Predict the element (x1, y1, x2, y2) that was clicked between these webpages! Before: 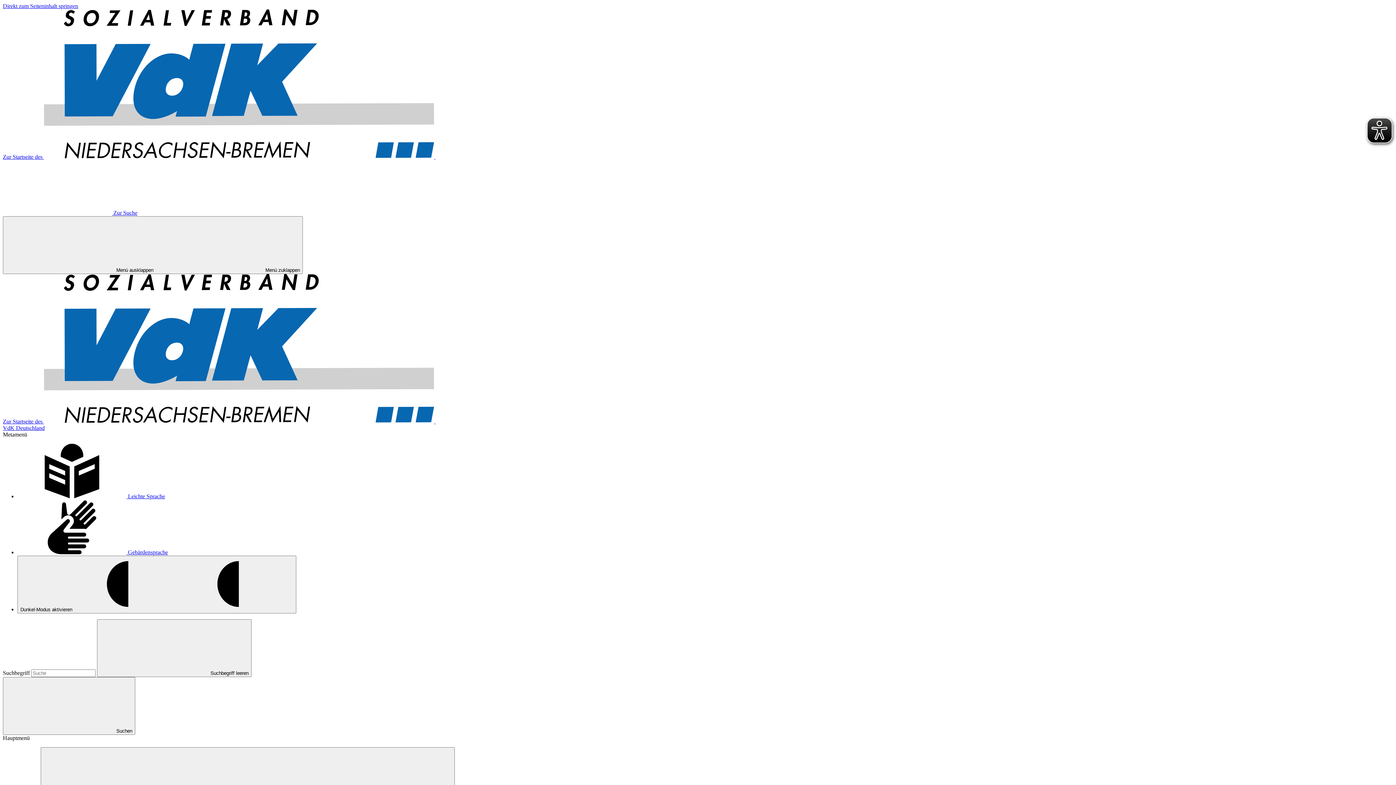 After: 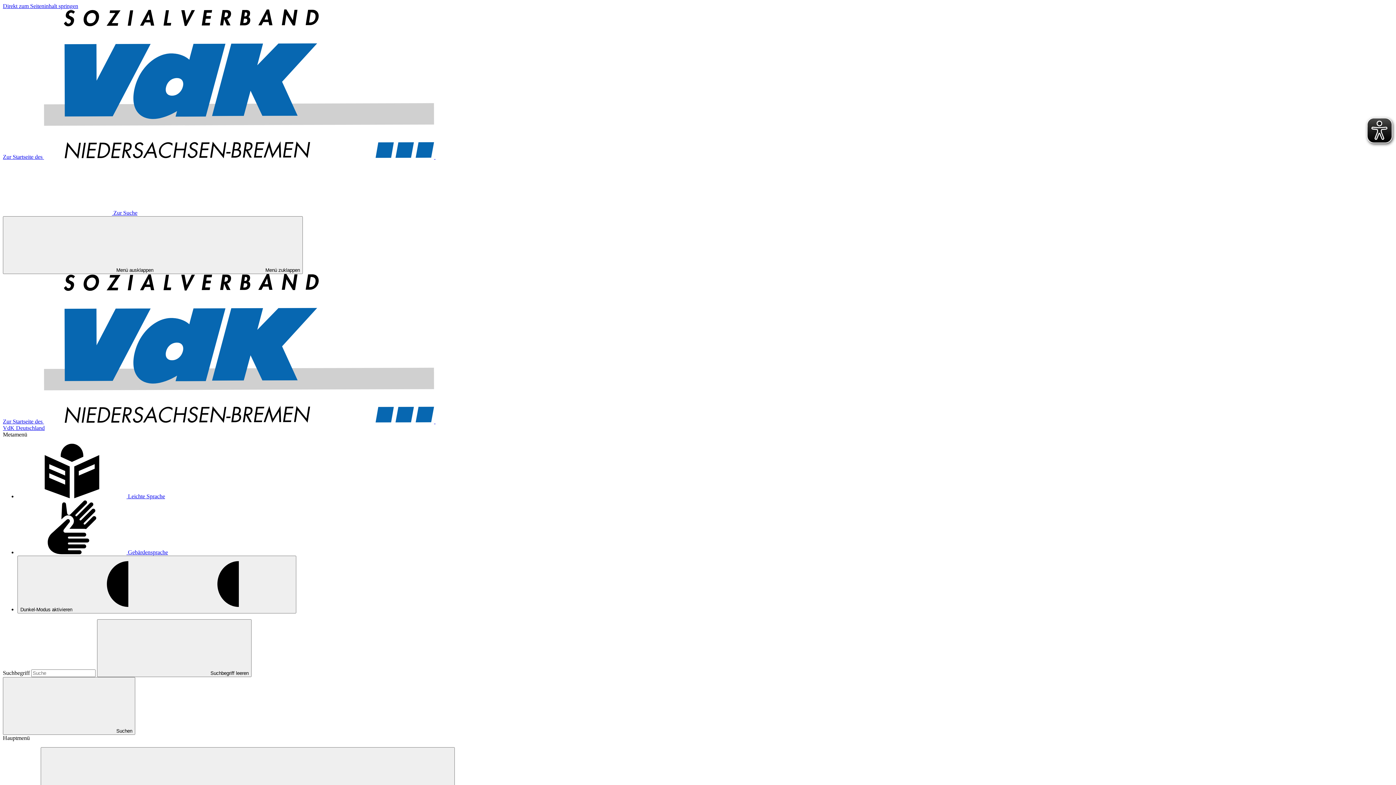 Action: bbox: (2, 418, 825, 424) label: Zur Startseite des  